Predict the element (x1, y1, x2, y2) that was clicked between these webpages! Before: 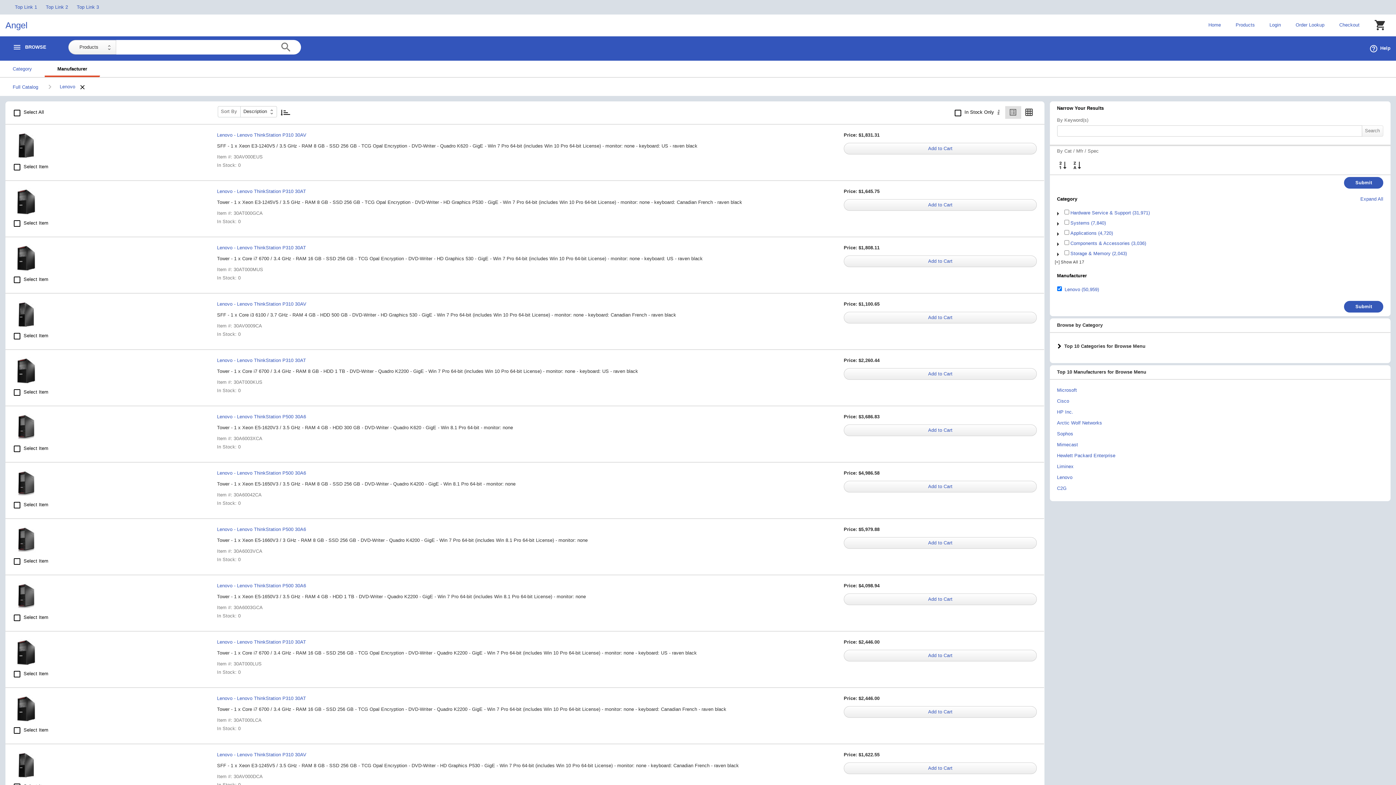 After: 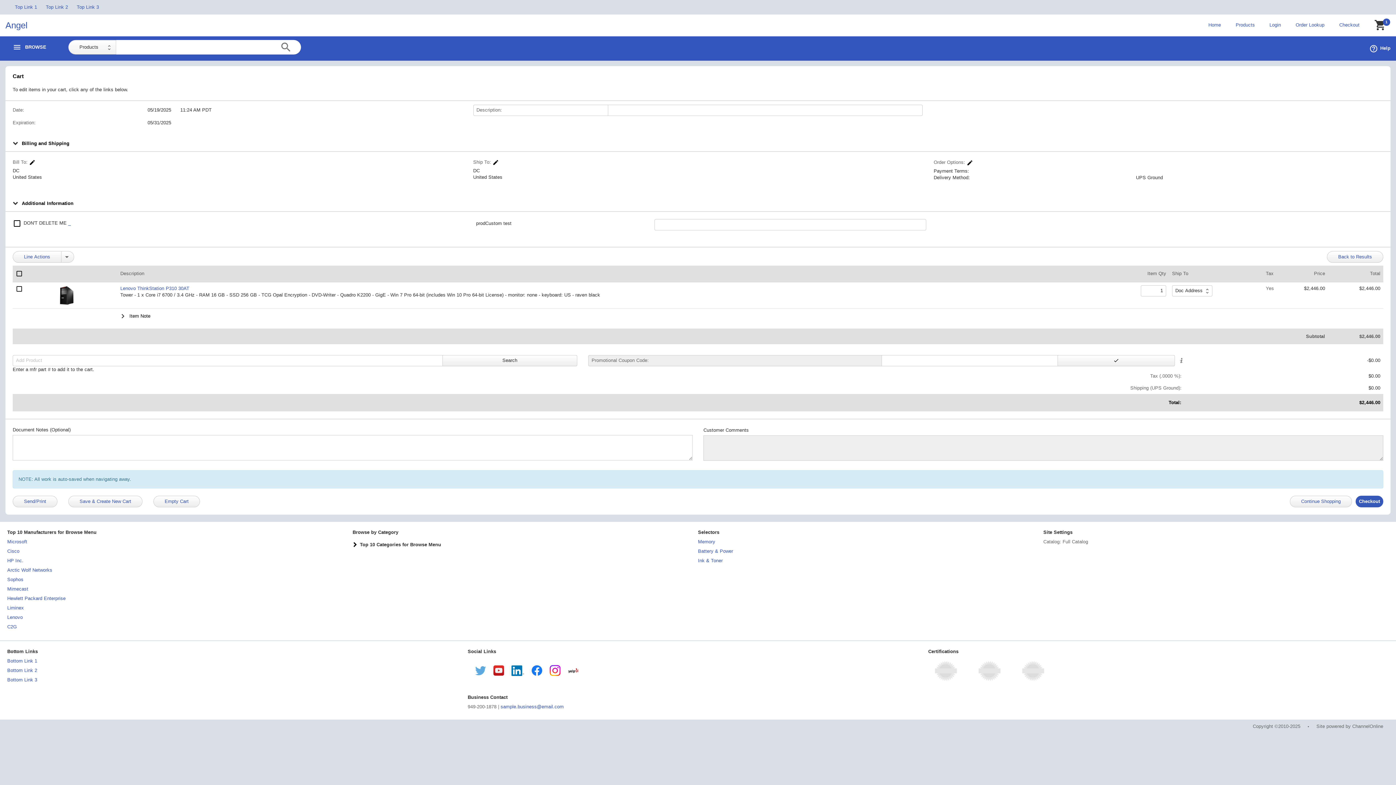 Action: bbox: (844, 650, 1037, 661) label: Add to Cart